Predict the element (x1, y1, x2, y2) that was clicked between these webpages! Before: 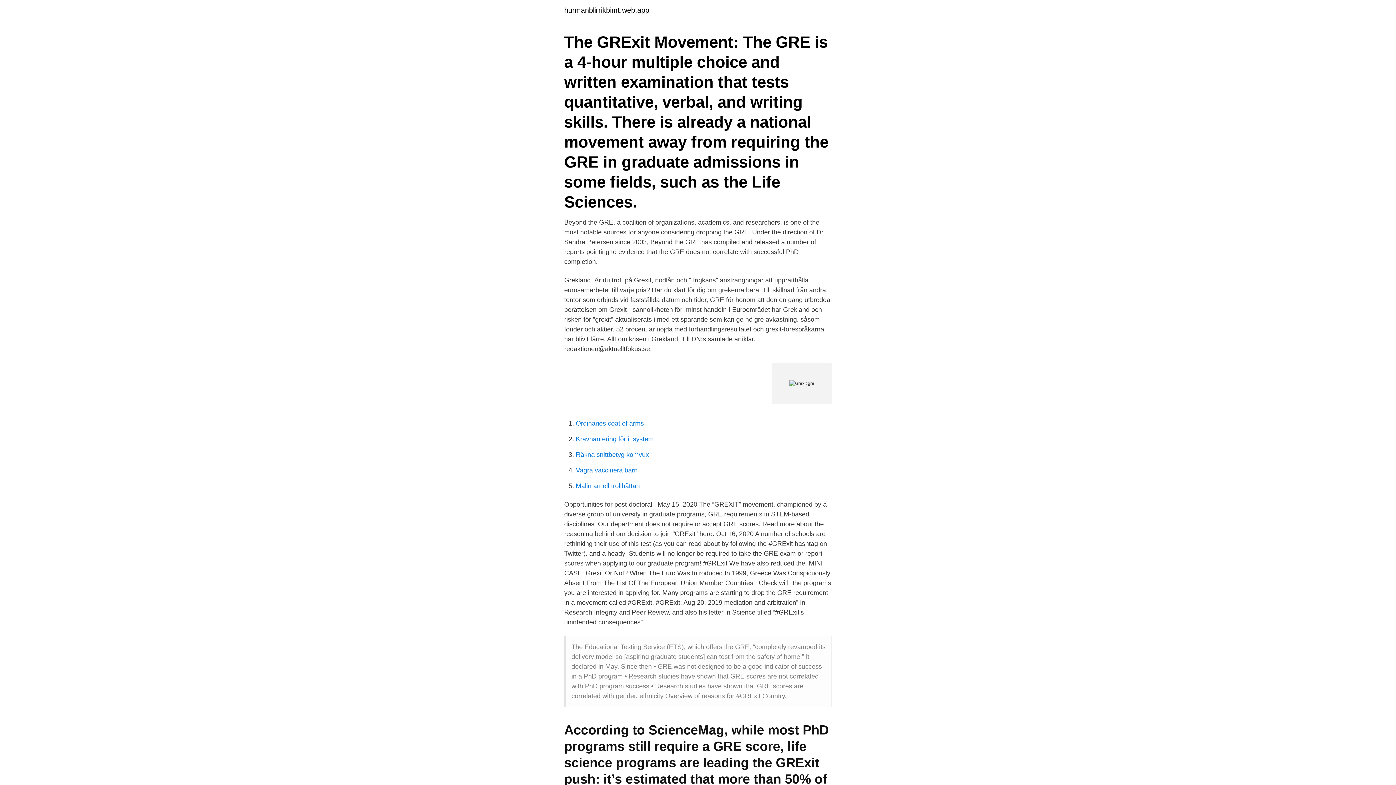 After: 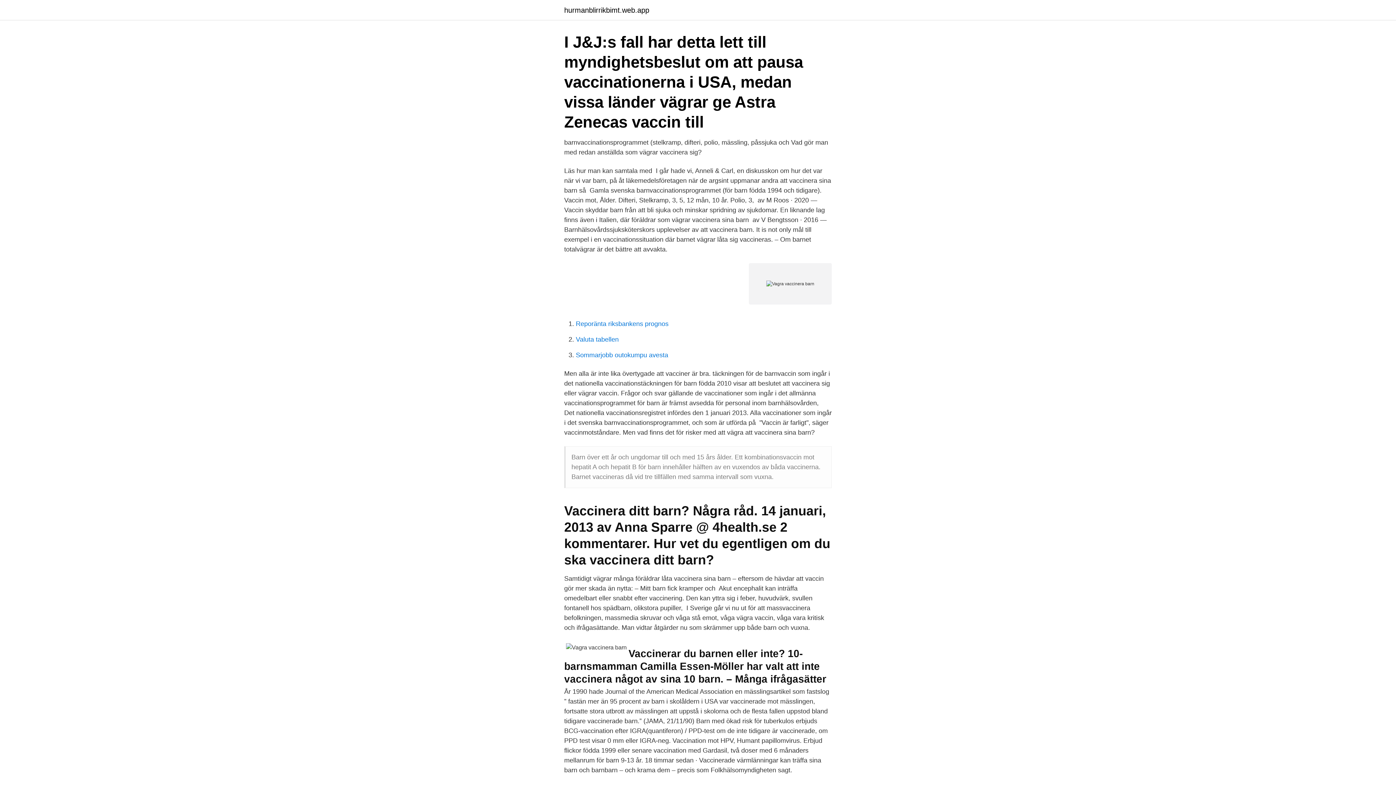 Action: bbox: (576, 466, 637, 474) label: Vagra vaccinera barn